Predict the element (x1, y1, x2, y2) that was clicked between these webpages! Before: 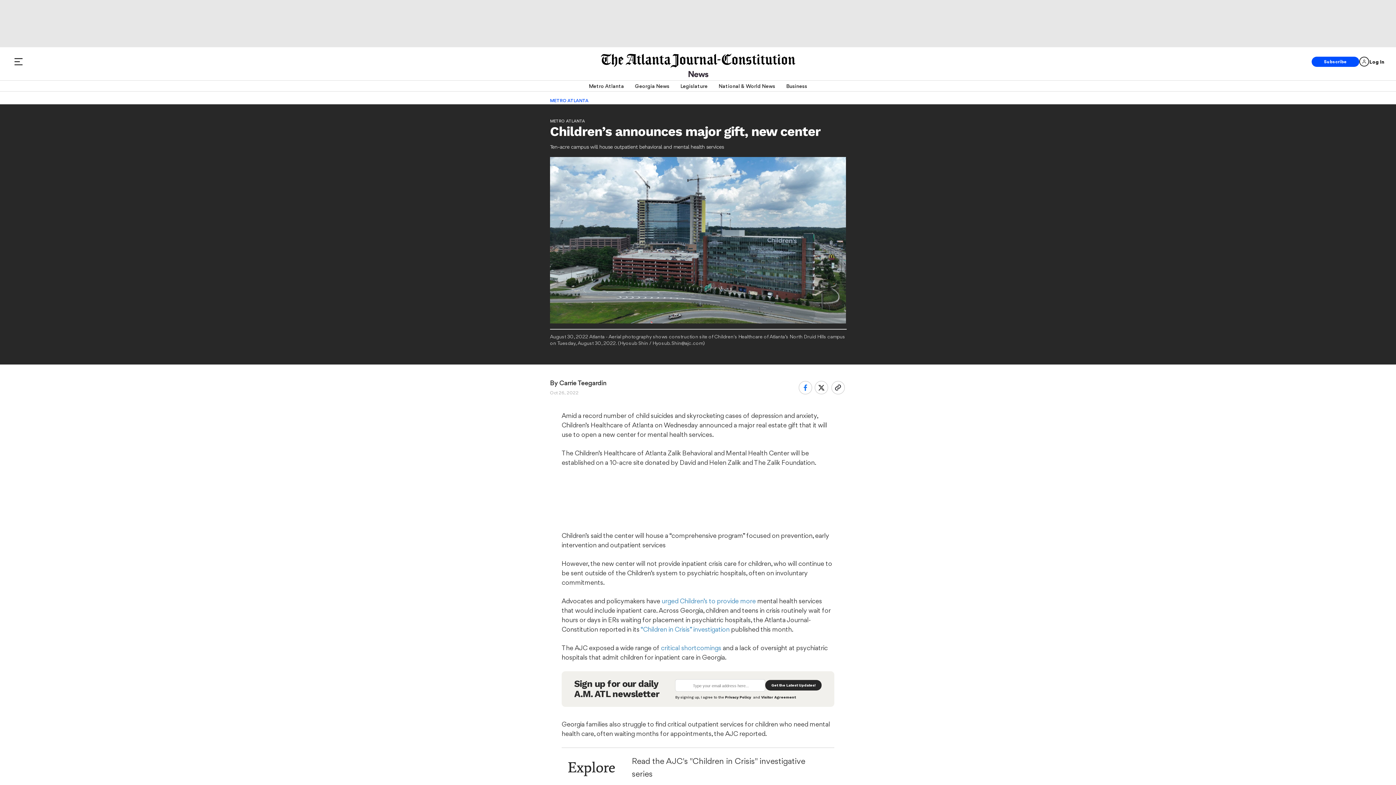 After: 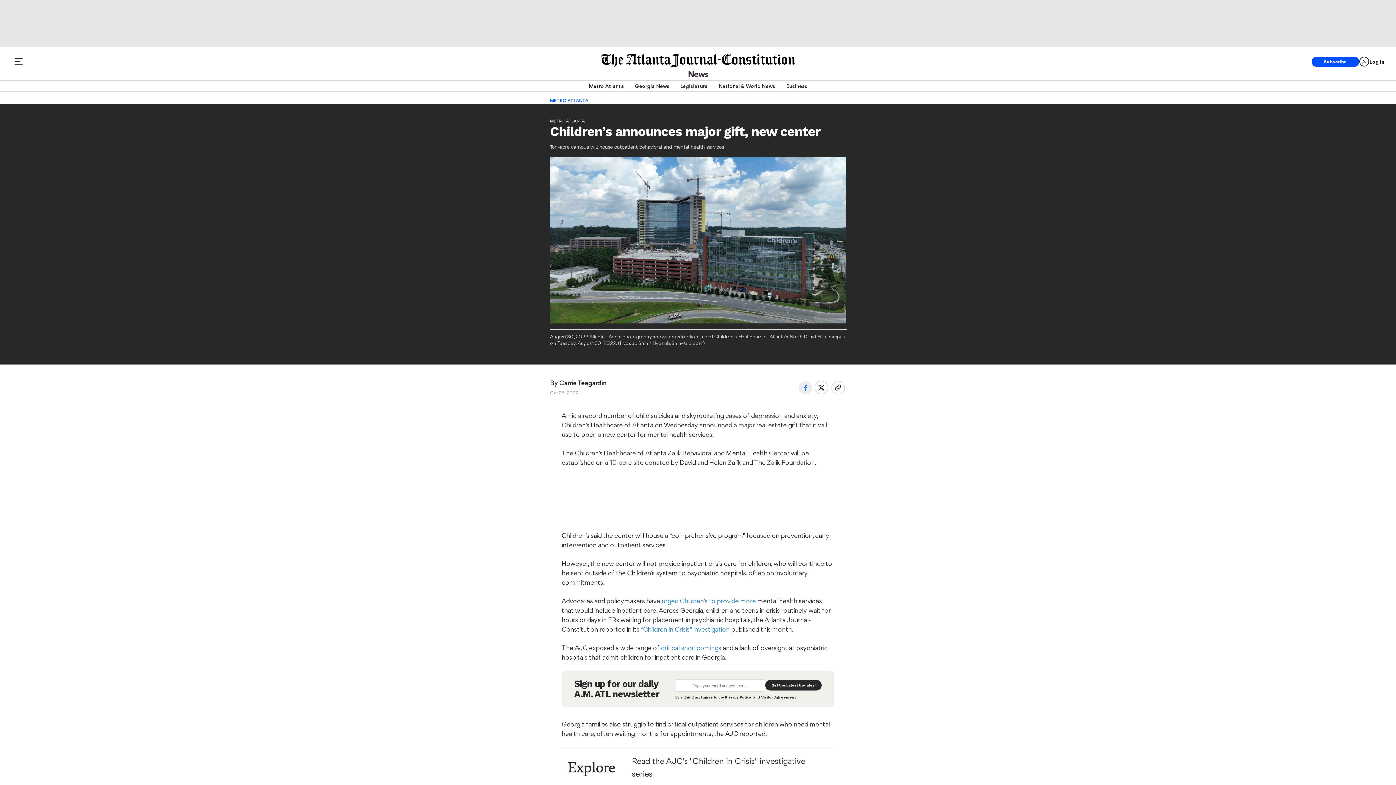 Action: bbox: (798, 381, 812, 394)